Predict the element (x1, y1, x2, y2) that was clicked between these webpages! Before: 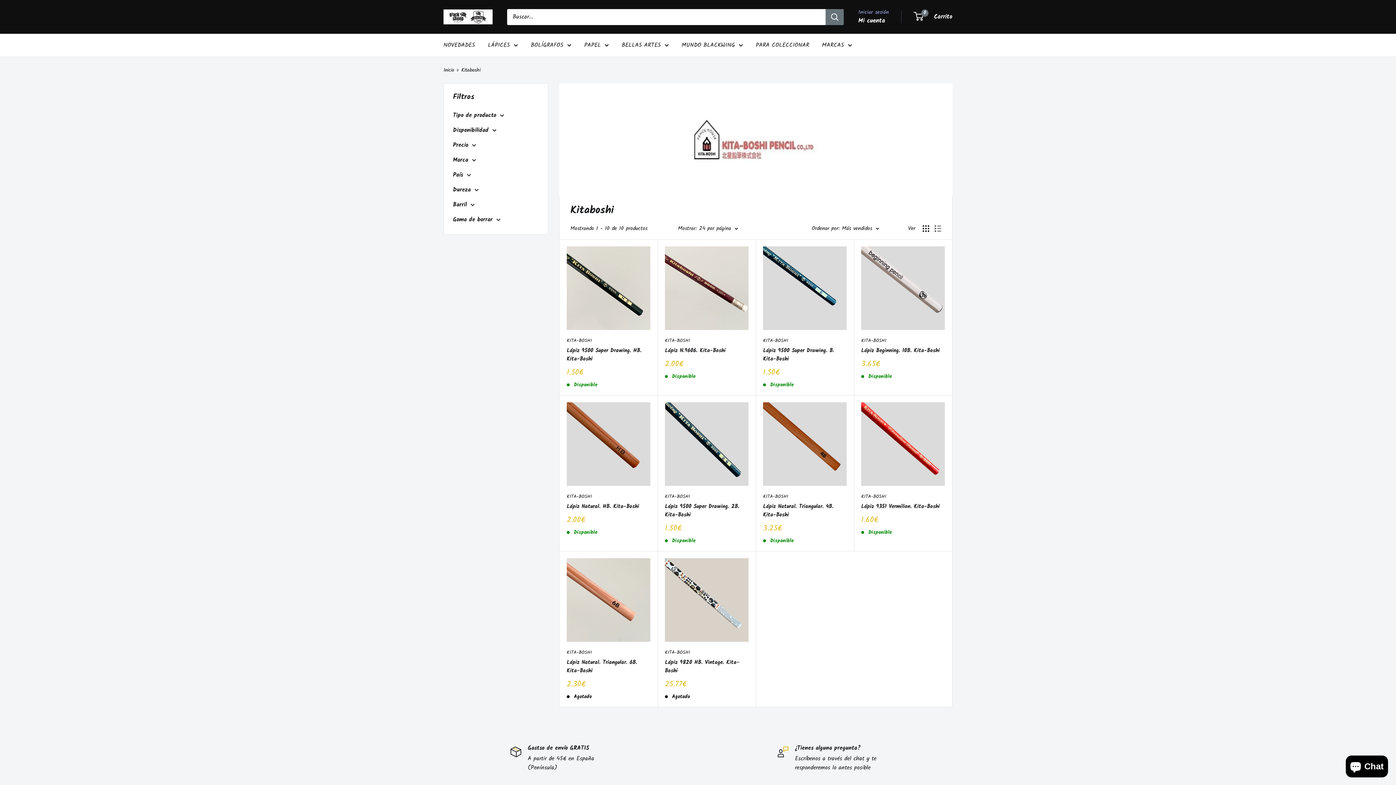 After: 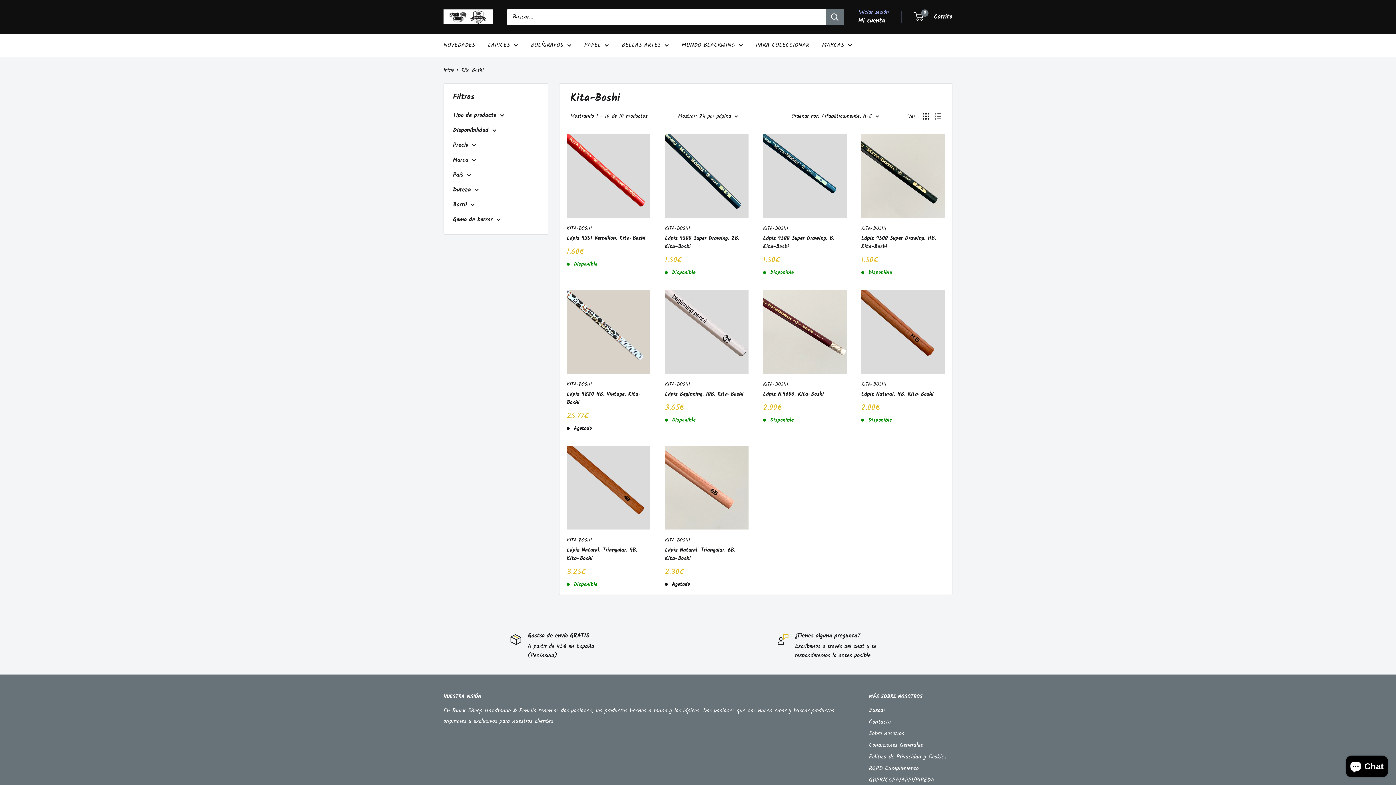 Action: label: KITA-BOSHI bbox: (861, 493, 945, 500)